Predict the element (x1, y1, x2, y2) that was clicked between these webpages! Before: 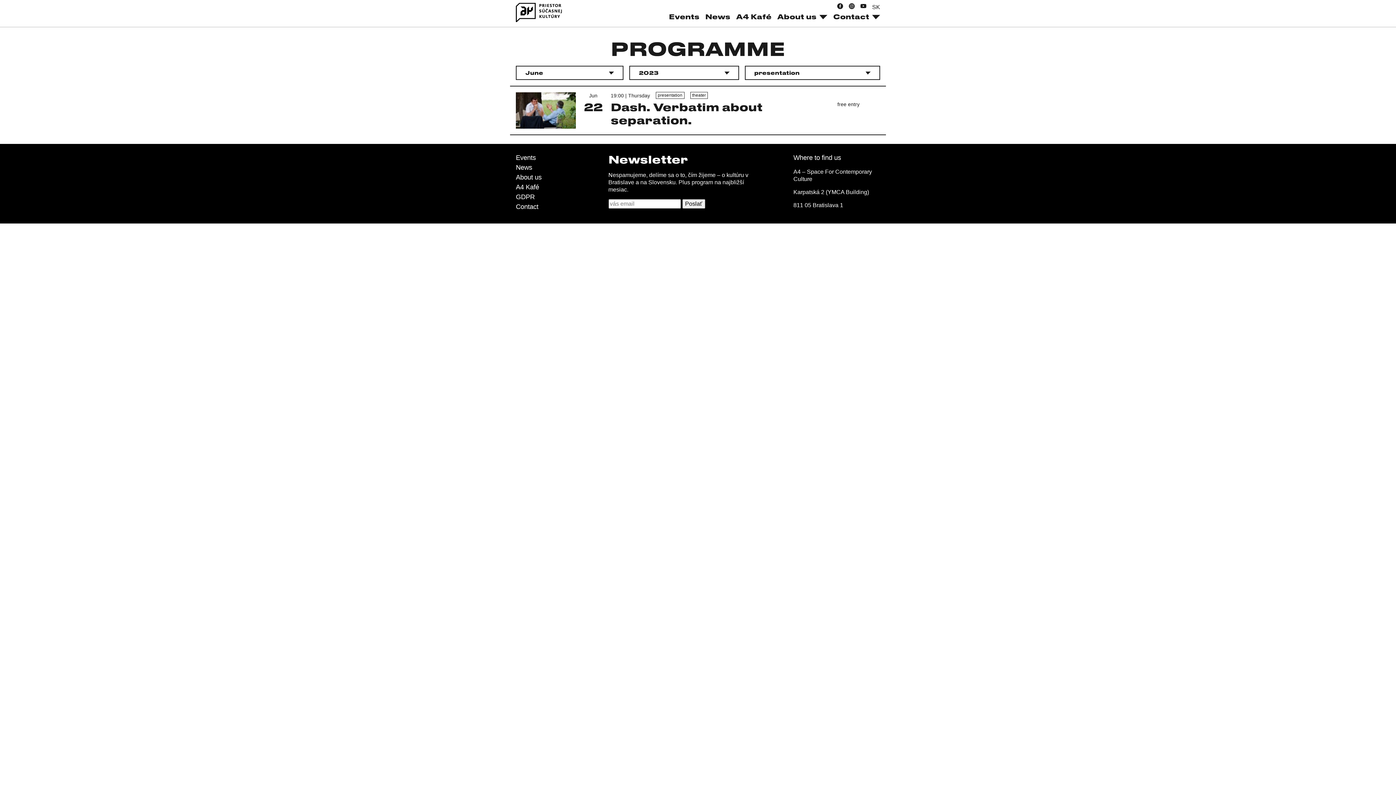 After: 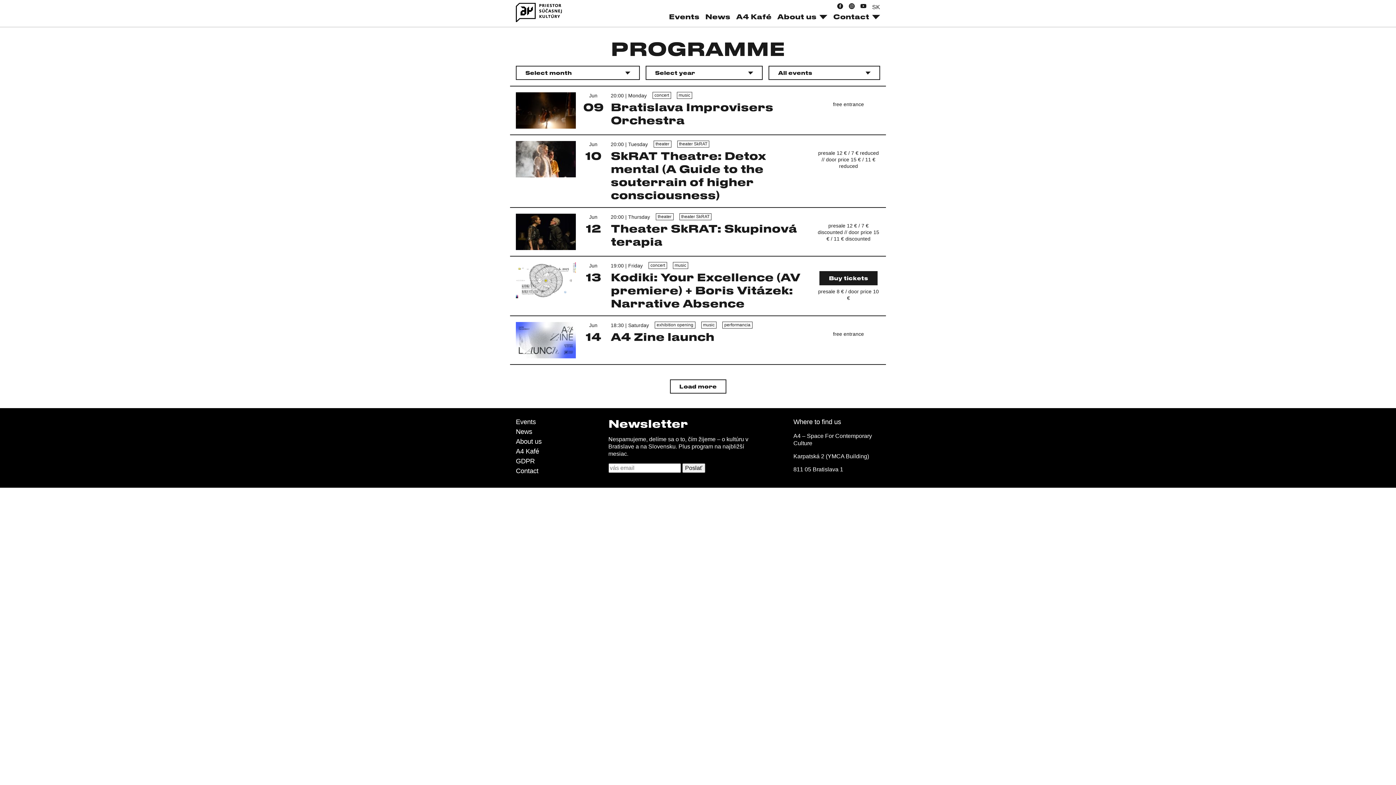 Action: bbox: (669, 12, 699, 20) label: Events